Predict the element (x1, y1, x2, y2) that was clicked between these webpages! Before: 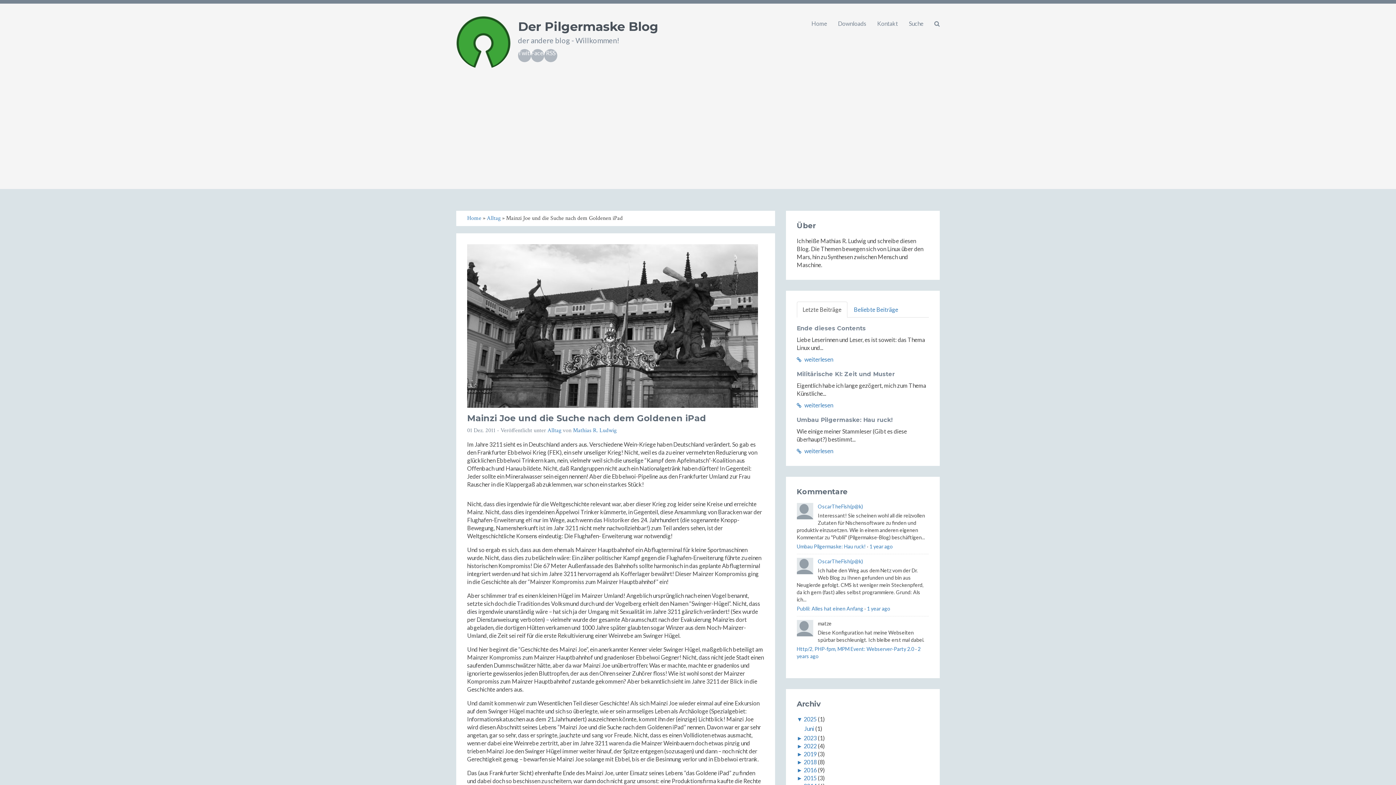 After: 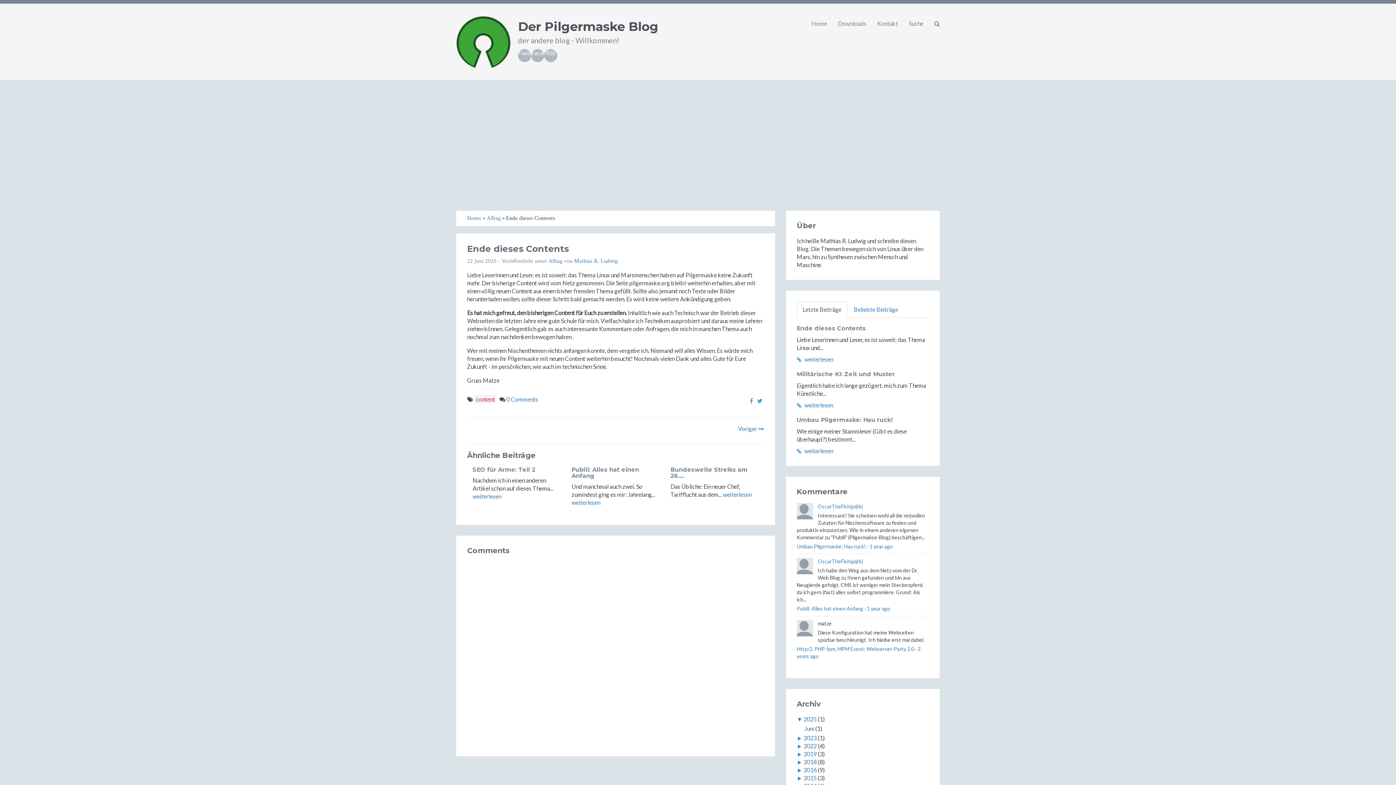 Action: label:  weiterlesen bbox: (796, 356, 833, 362)